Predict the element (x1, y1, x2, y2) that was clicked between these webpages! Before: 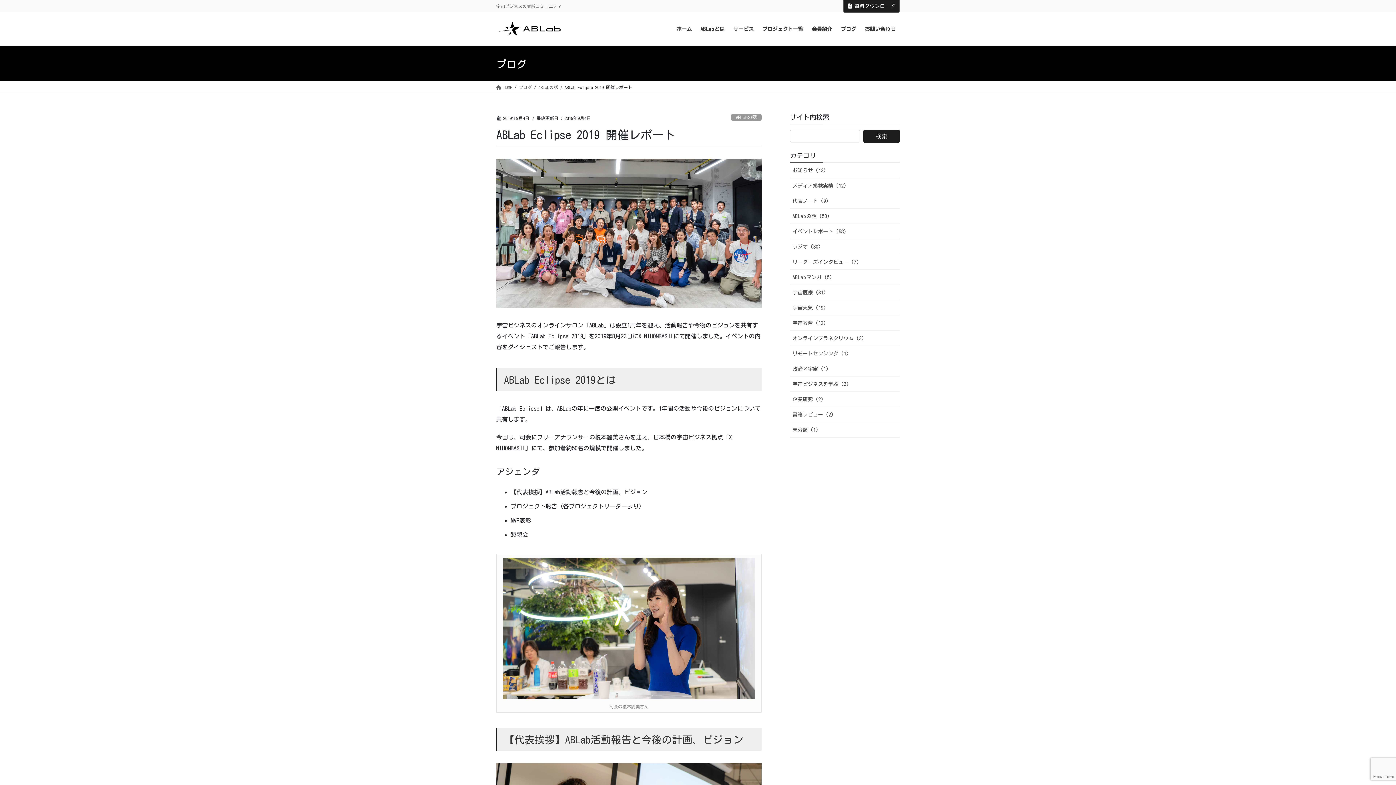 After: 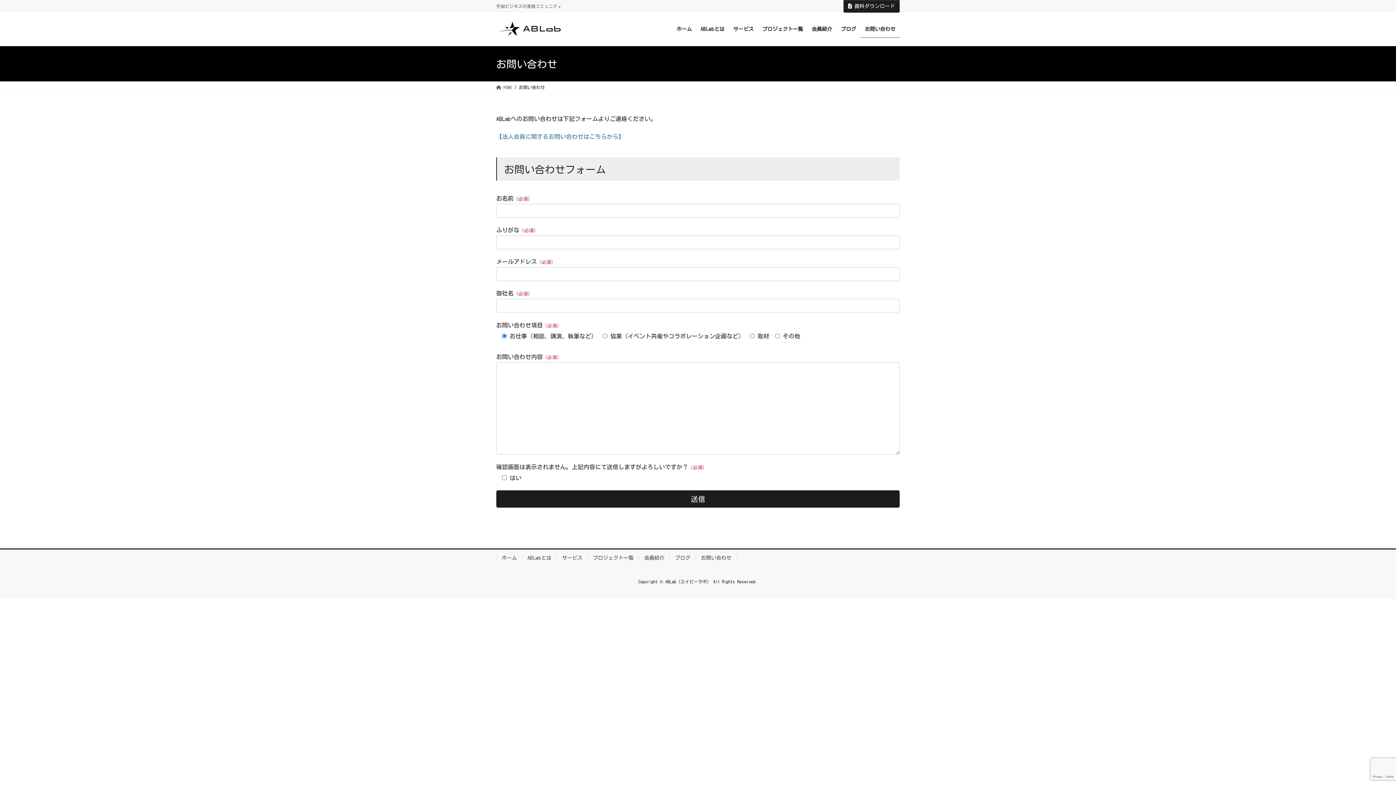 Action: bbox: (860, 20, 900, 37) label: お問い合わせ